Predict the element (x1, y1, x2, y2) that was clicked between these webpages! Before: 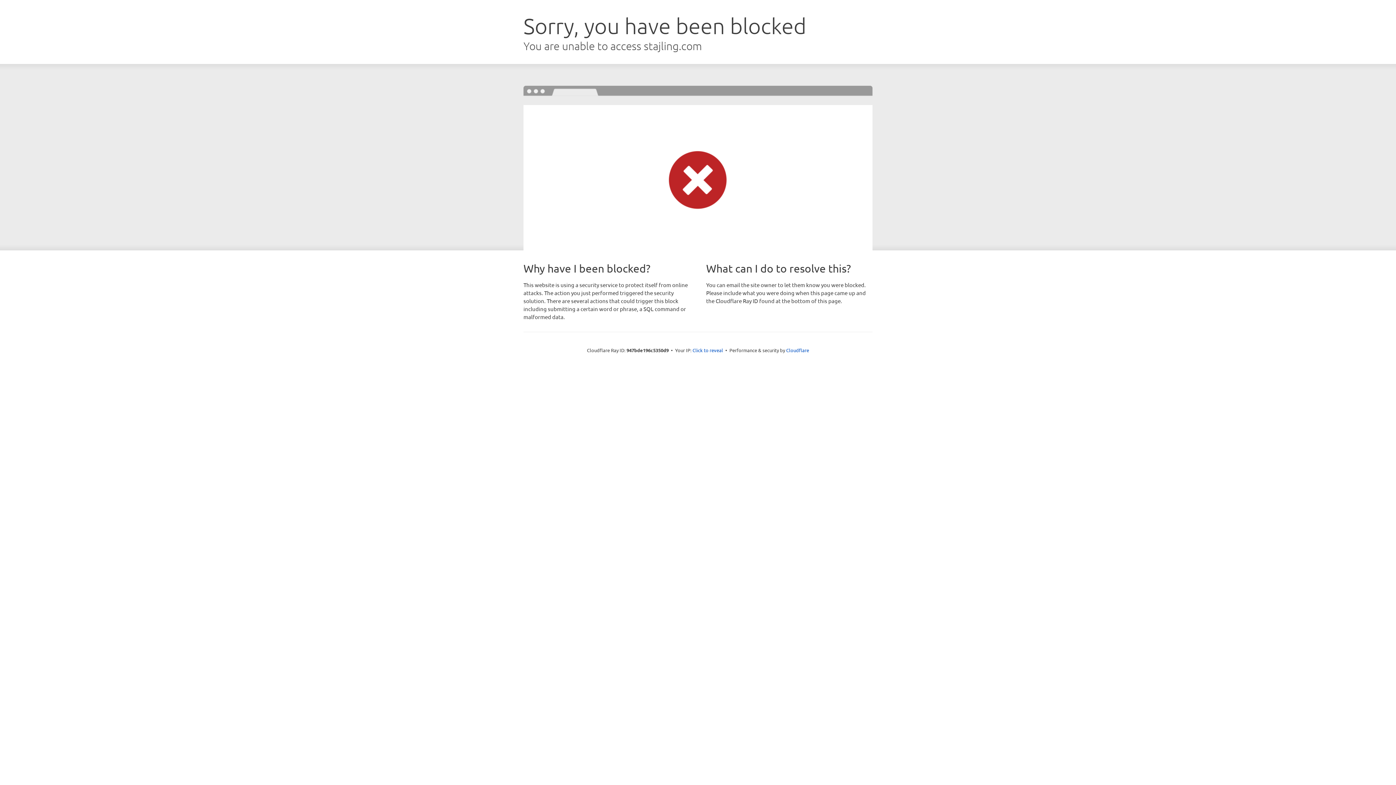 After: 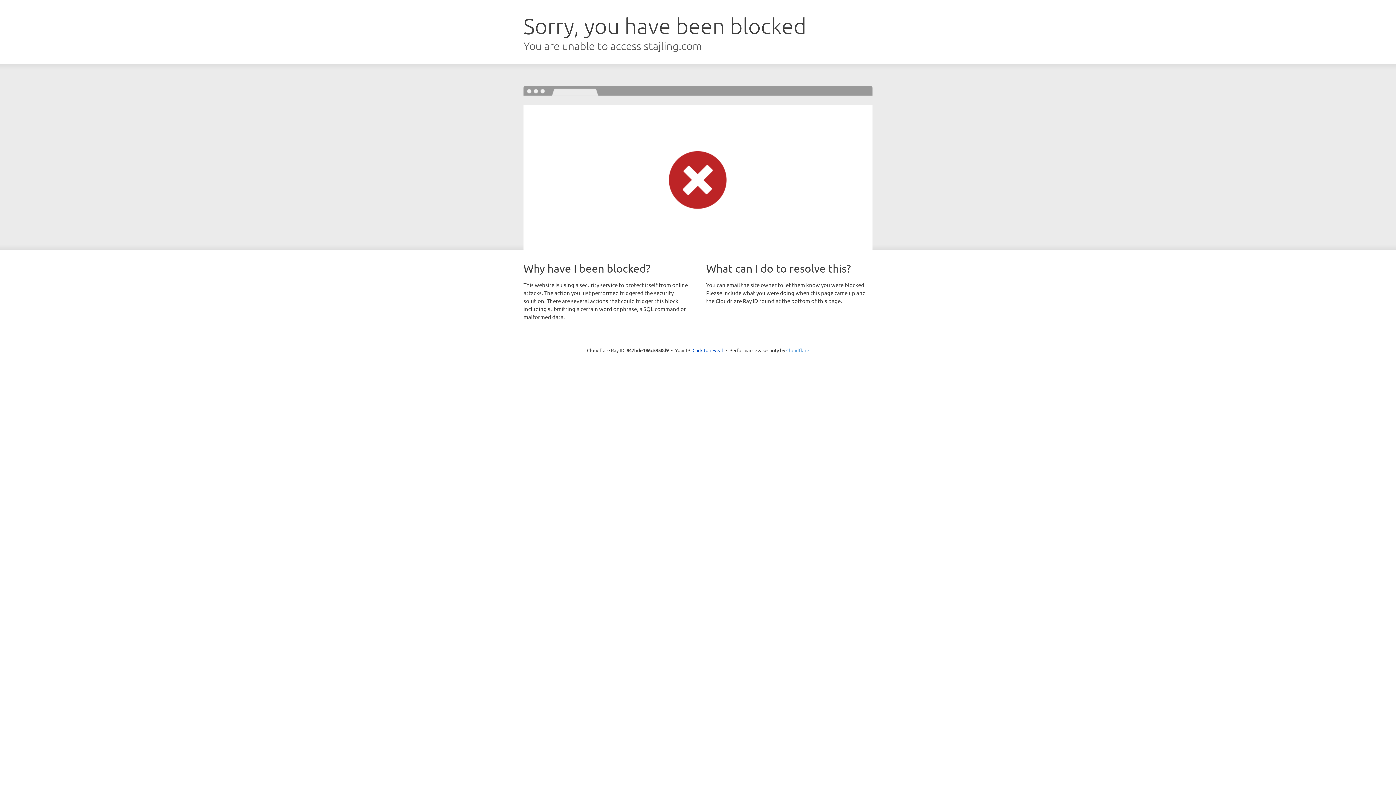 Action: label: Cloudflare bbox: (786, 347, 809, 353)